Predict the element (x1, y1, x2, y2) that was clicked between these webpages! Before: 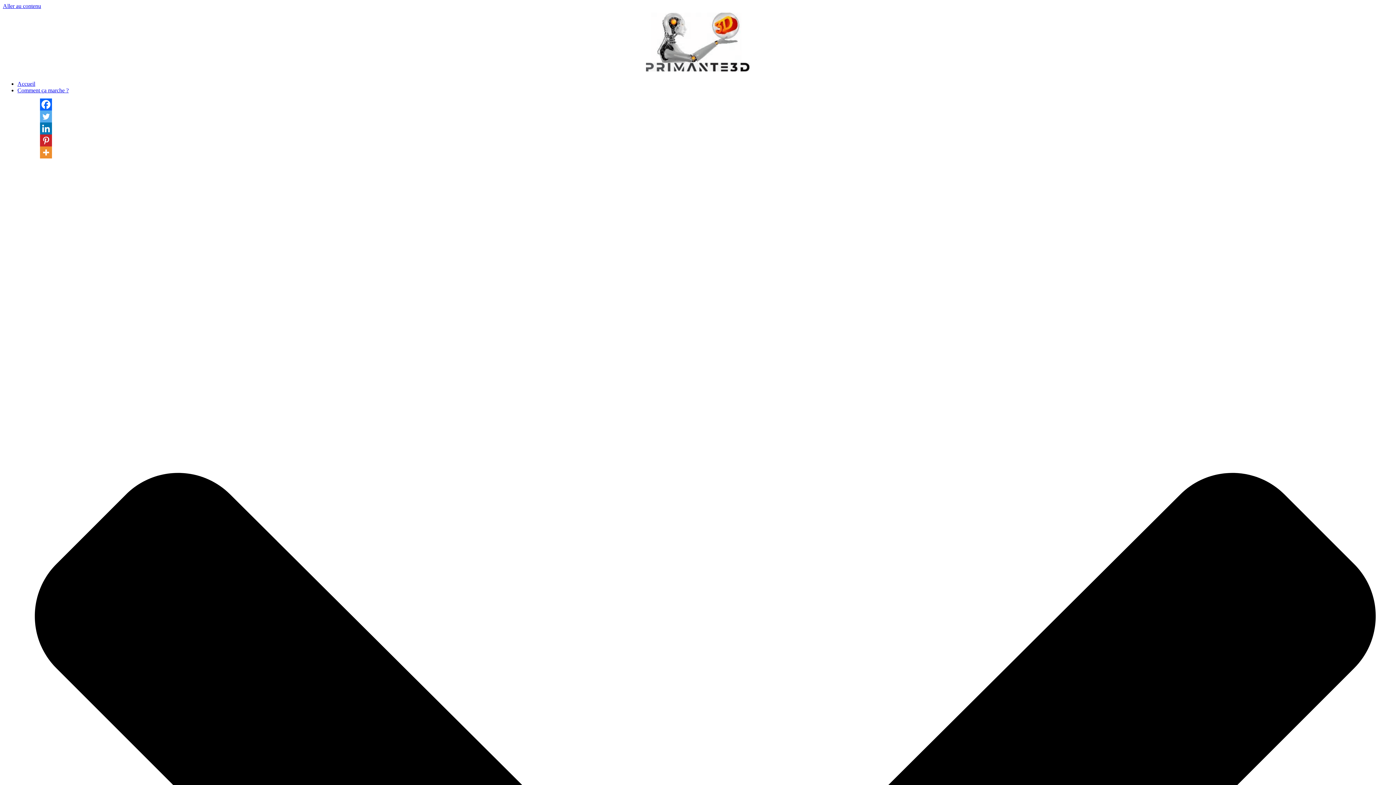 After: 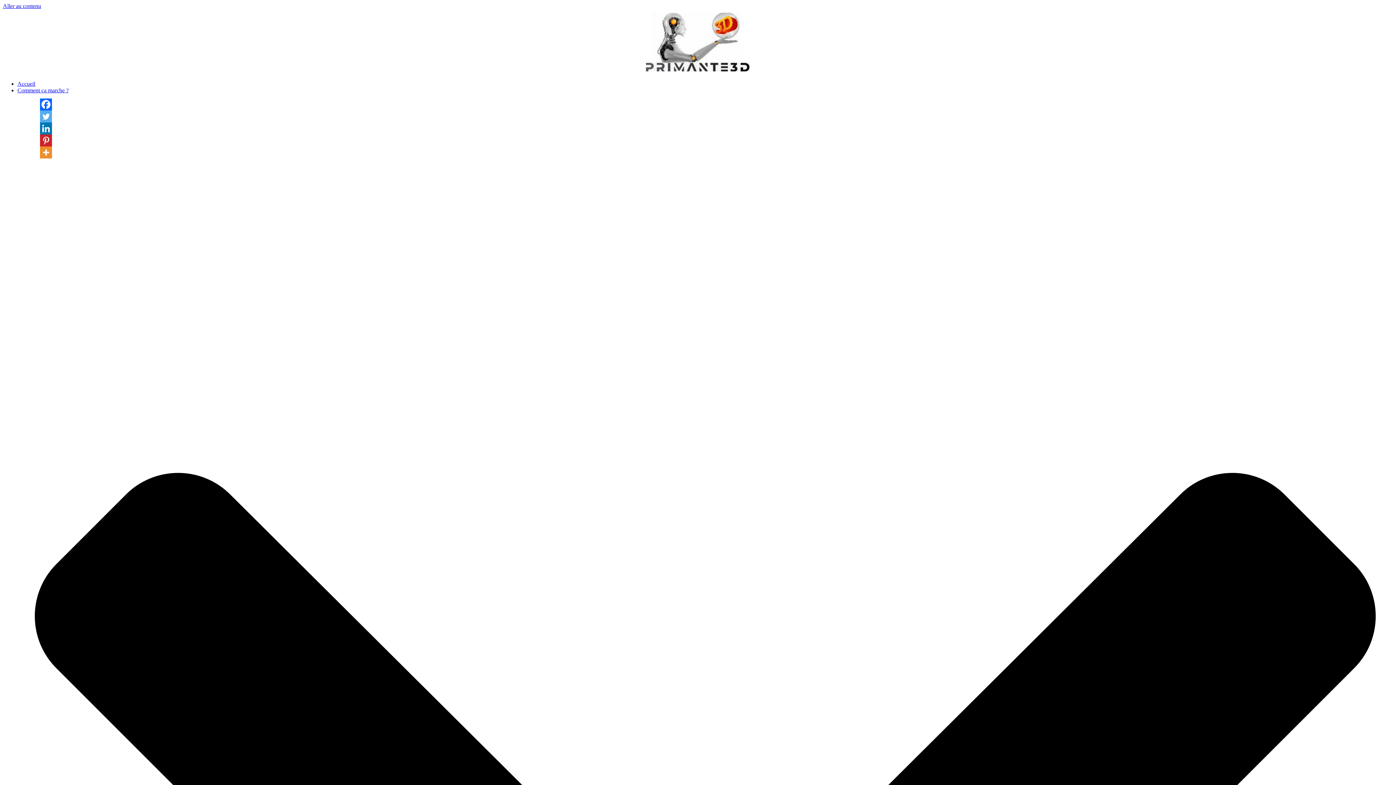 Action: label: Accueil bbox: (17, 80, 35, 86)